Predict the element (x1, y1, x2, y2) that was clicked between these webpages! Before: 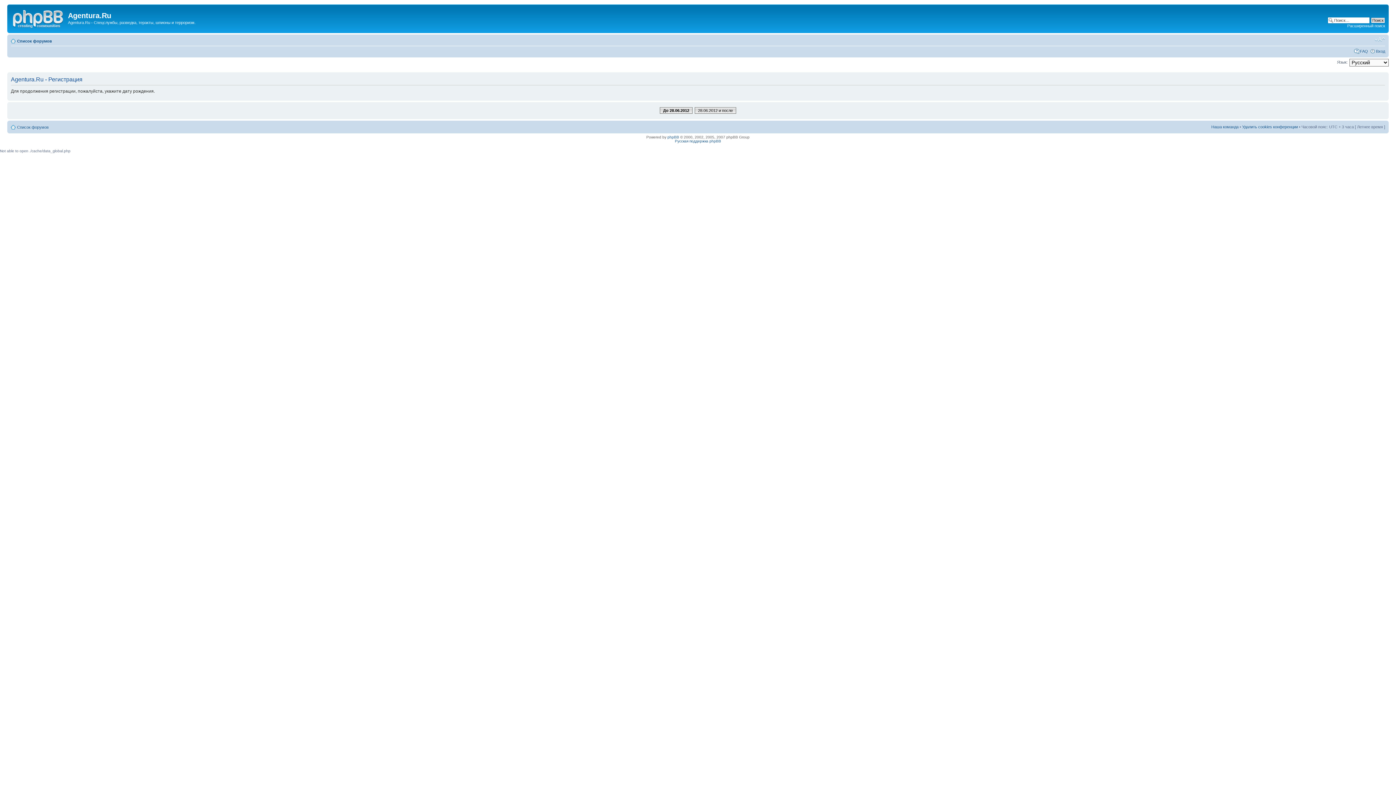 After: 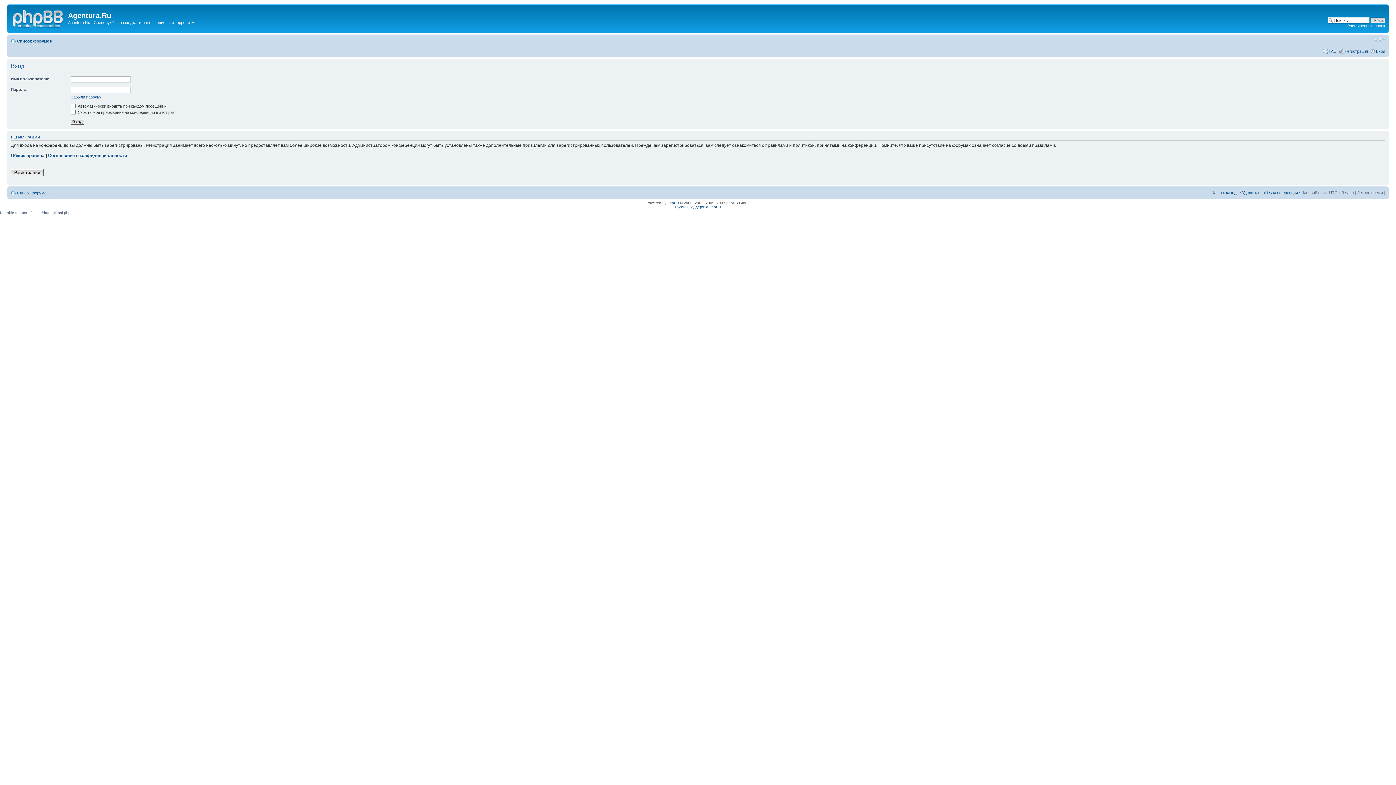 Action: label: Вход bbox: (1376, 48, 1385, 53)